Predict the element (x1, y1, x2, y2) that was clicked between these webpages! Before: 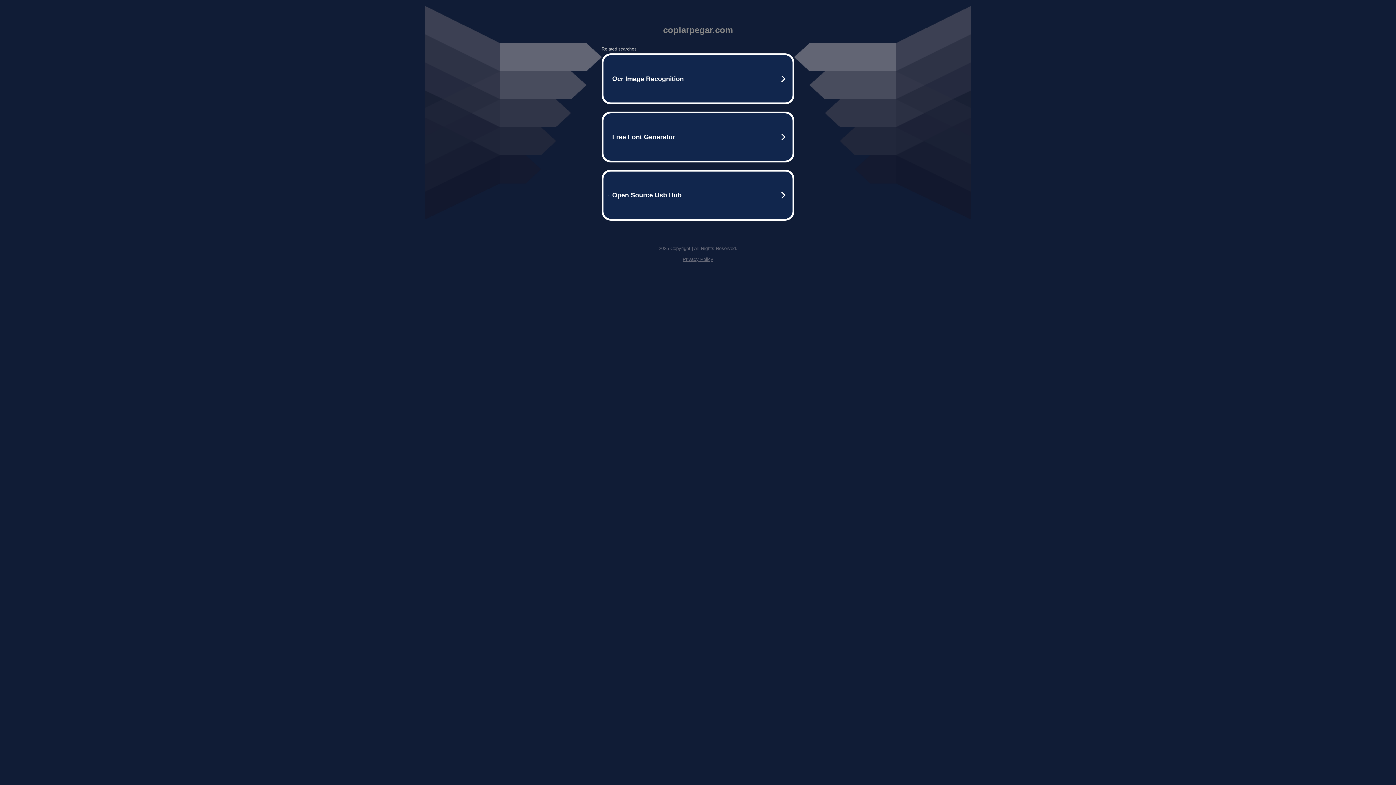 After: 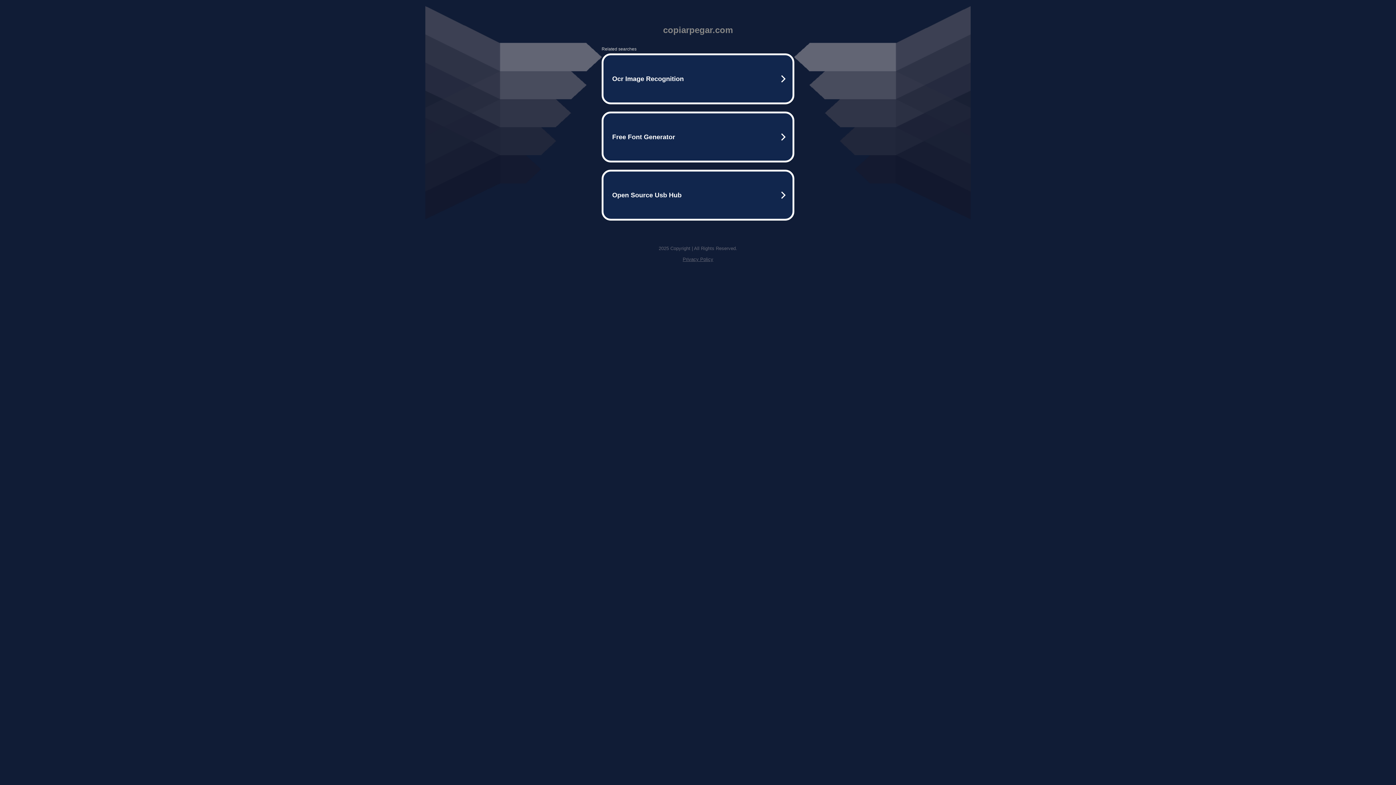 Action: label: Privacy Policy bbox: (682, 256, 713, 262)